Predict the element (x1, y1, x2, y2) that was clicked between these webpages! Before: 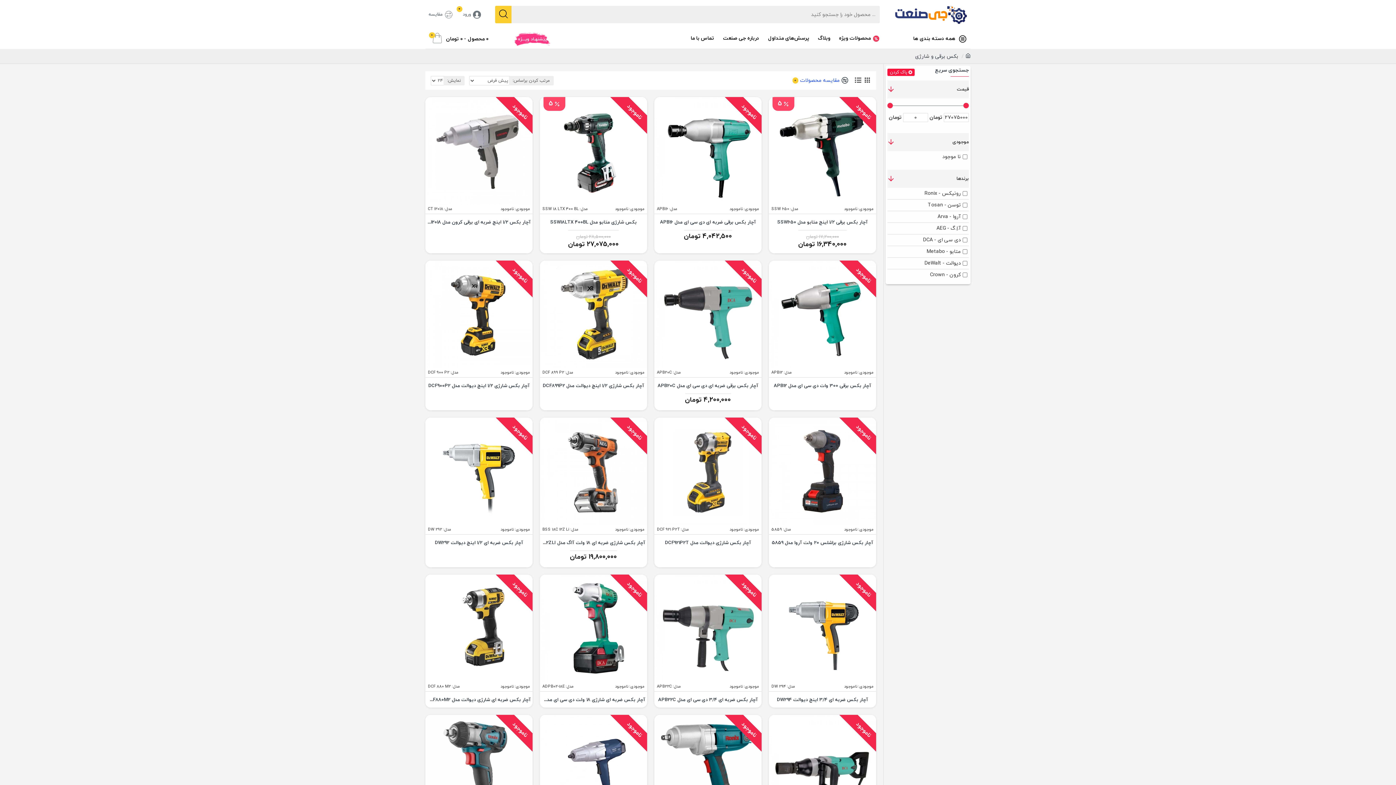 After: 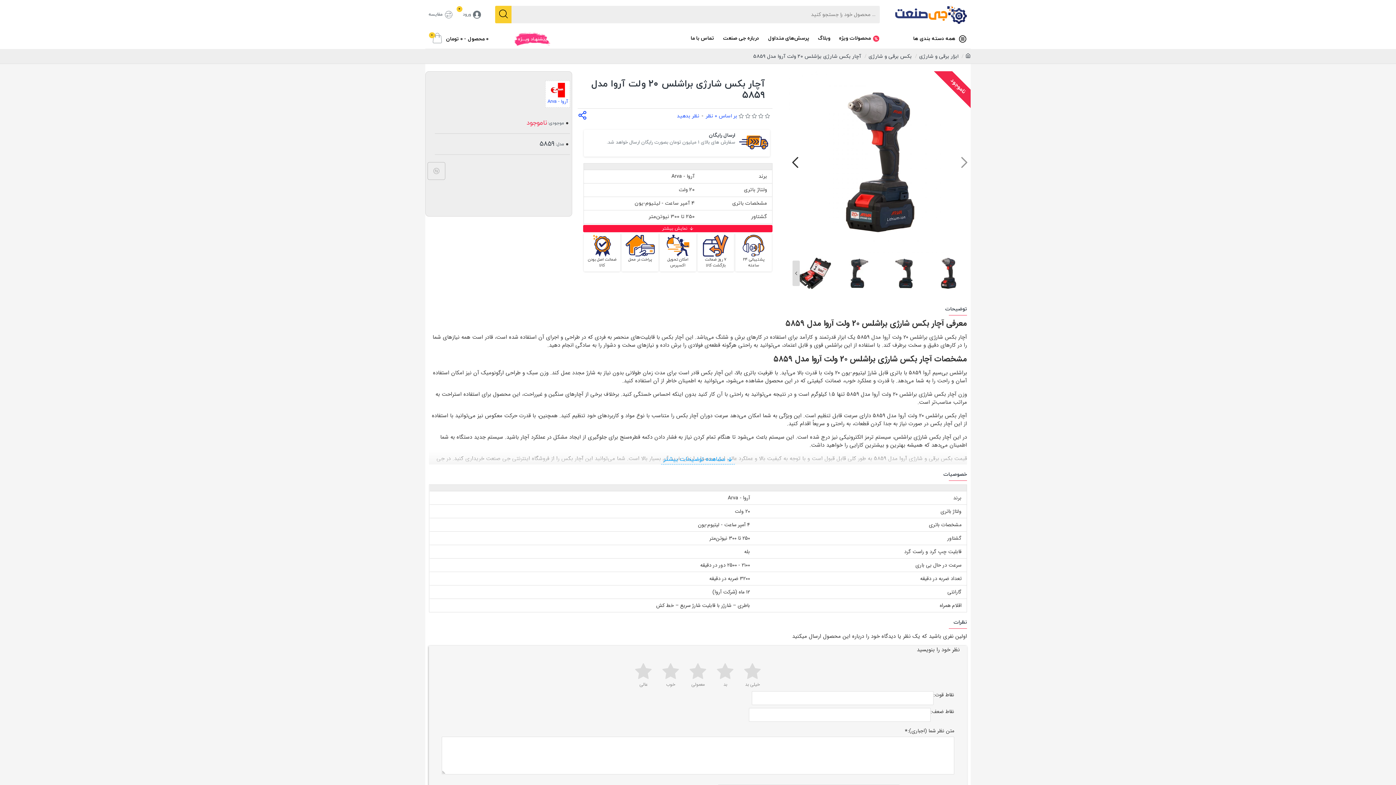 Action: bbox: (772, 540, 873, 546) label: آچار بکس شارژی براشلس 20 ولت آروا مدل 5859